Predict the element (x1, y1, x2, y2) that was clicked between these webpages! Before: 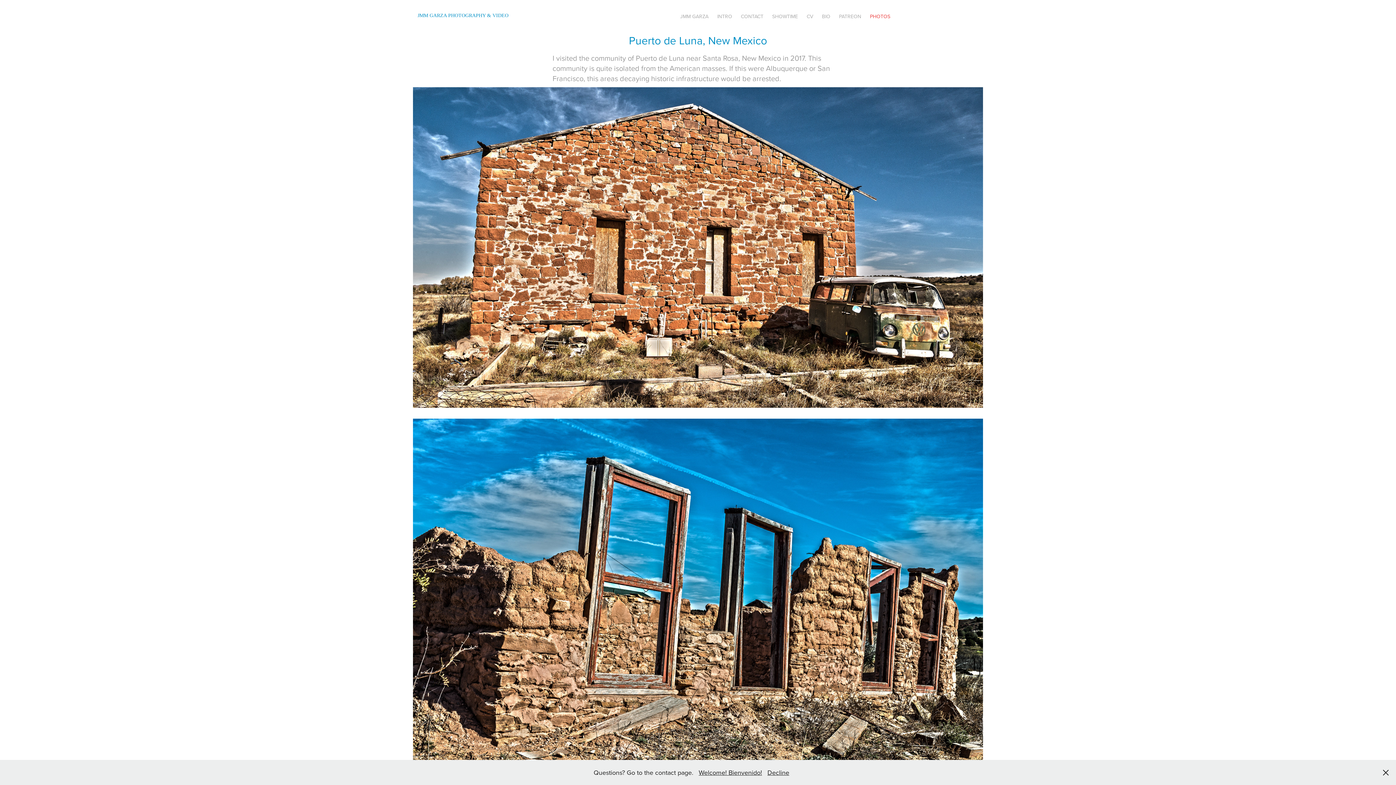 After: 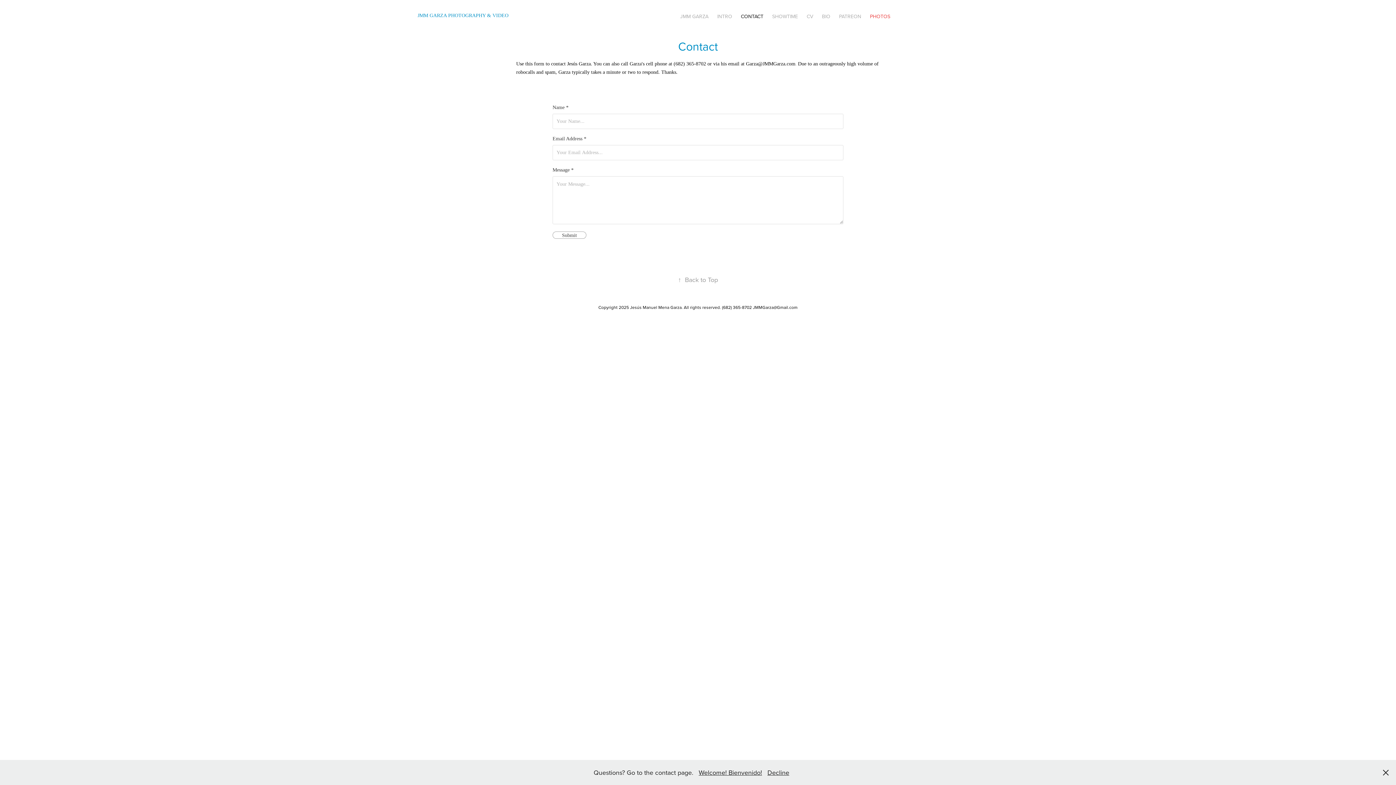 Action: label: CONTACT bbox: (741, 12, 763, 20)